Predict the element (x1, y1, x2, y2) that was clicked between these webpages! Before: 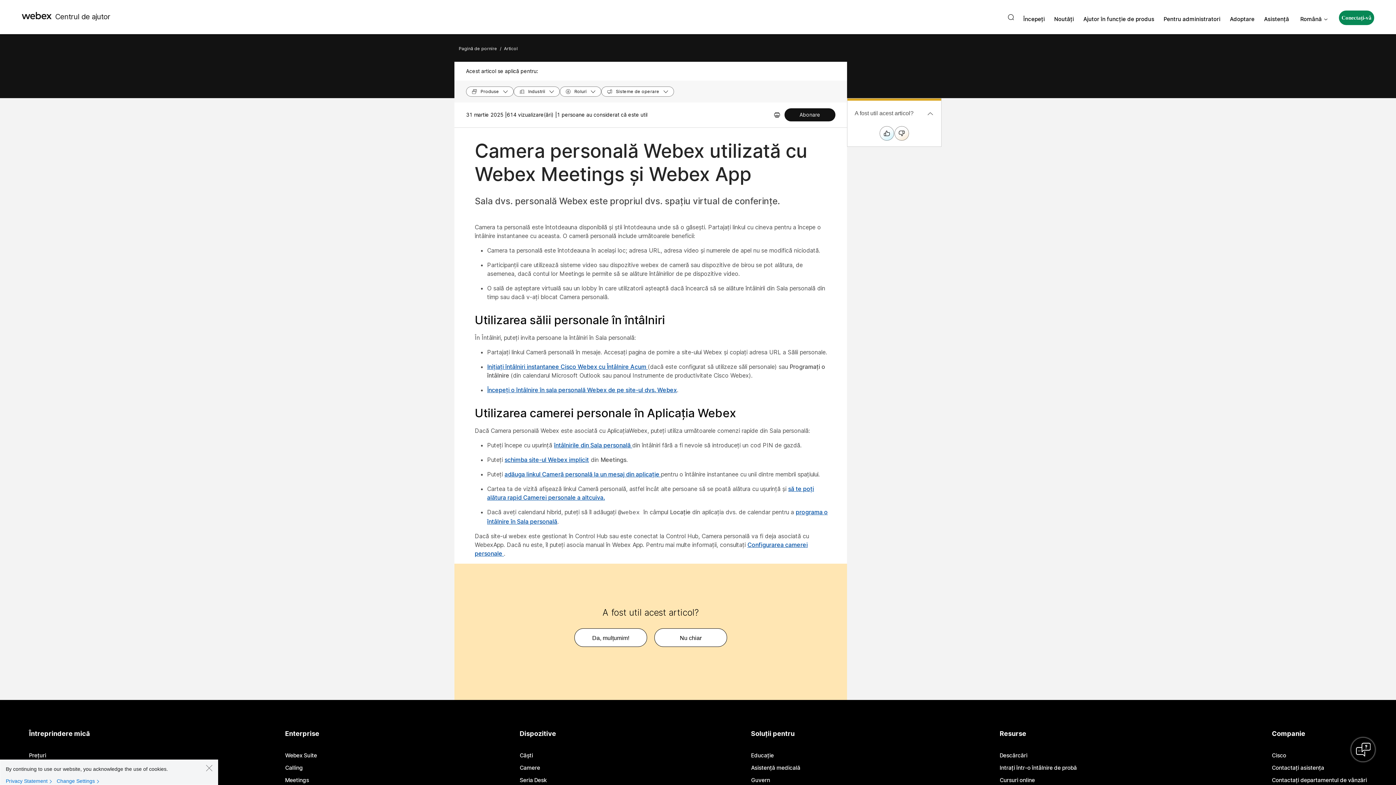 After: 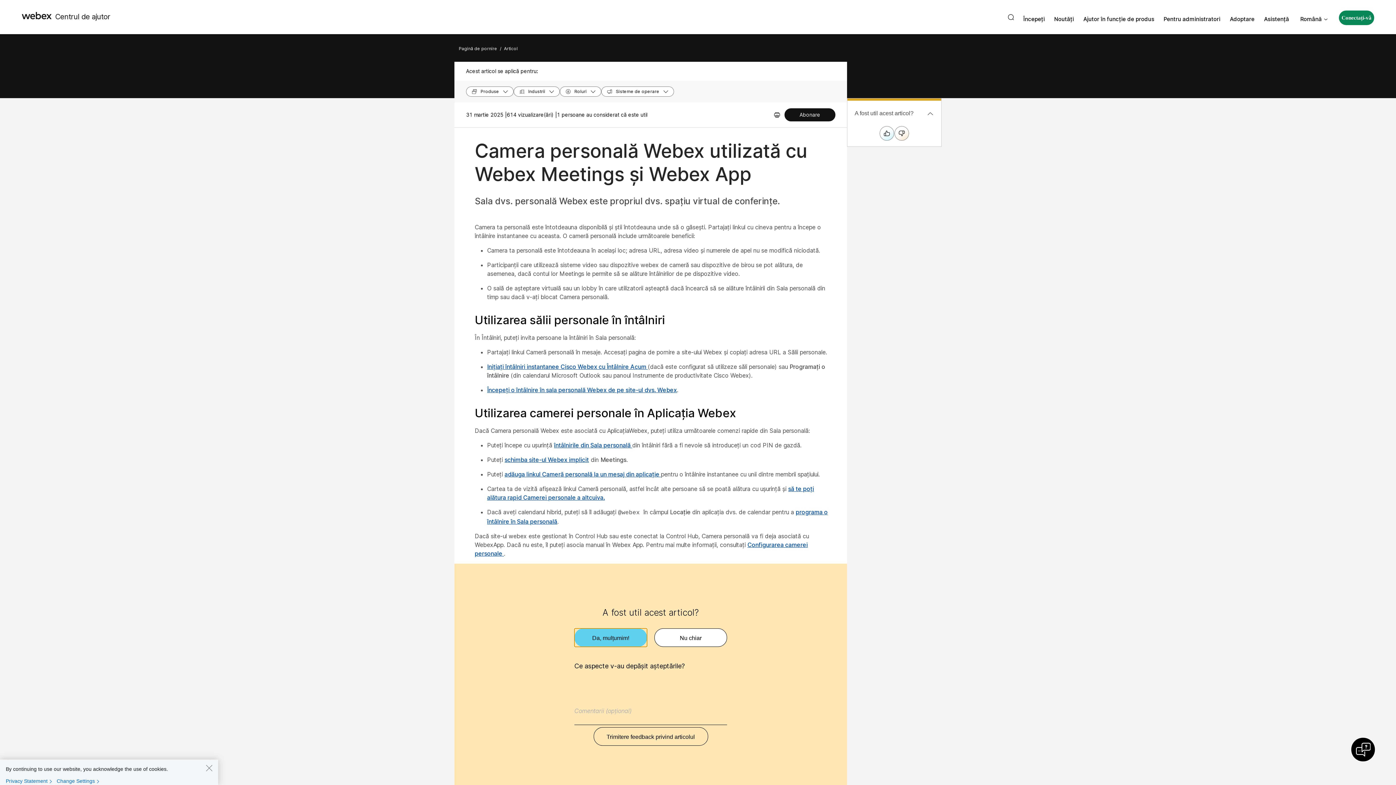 Action: label: A fost util acest articol?Da, mulțumim! bbox: (574, 628, 647, 647)